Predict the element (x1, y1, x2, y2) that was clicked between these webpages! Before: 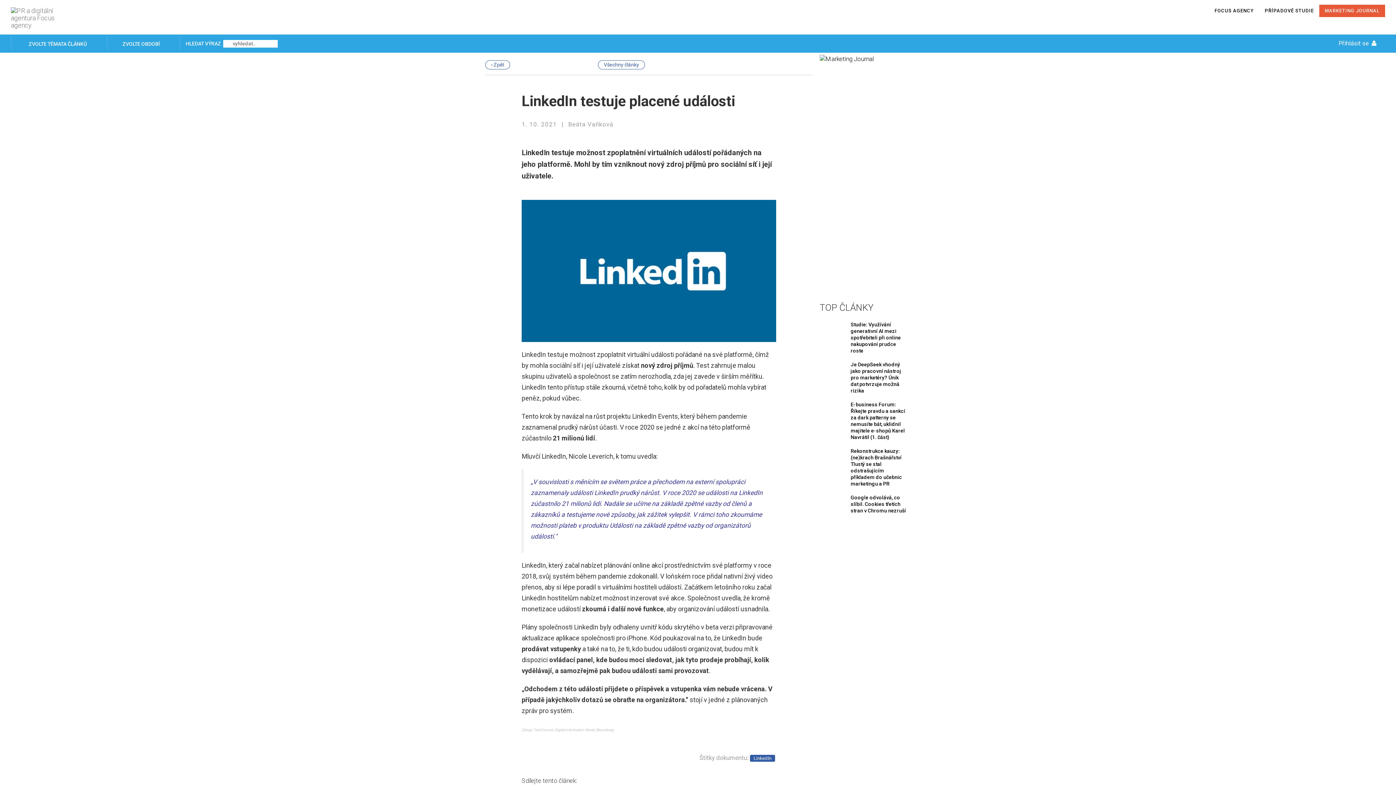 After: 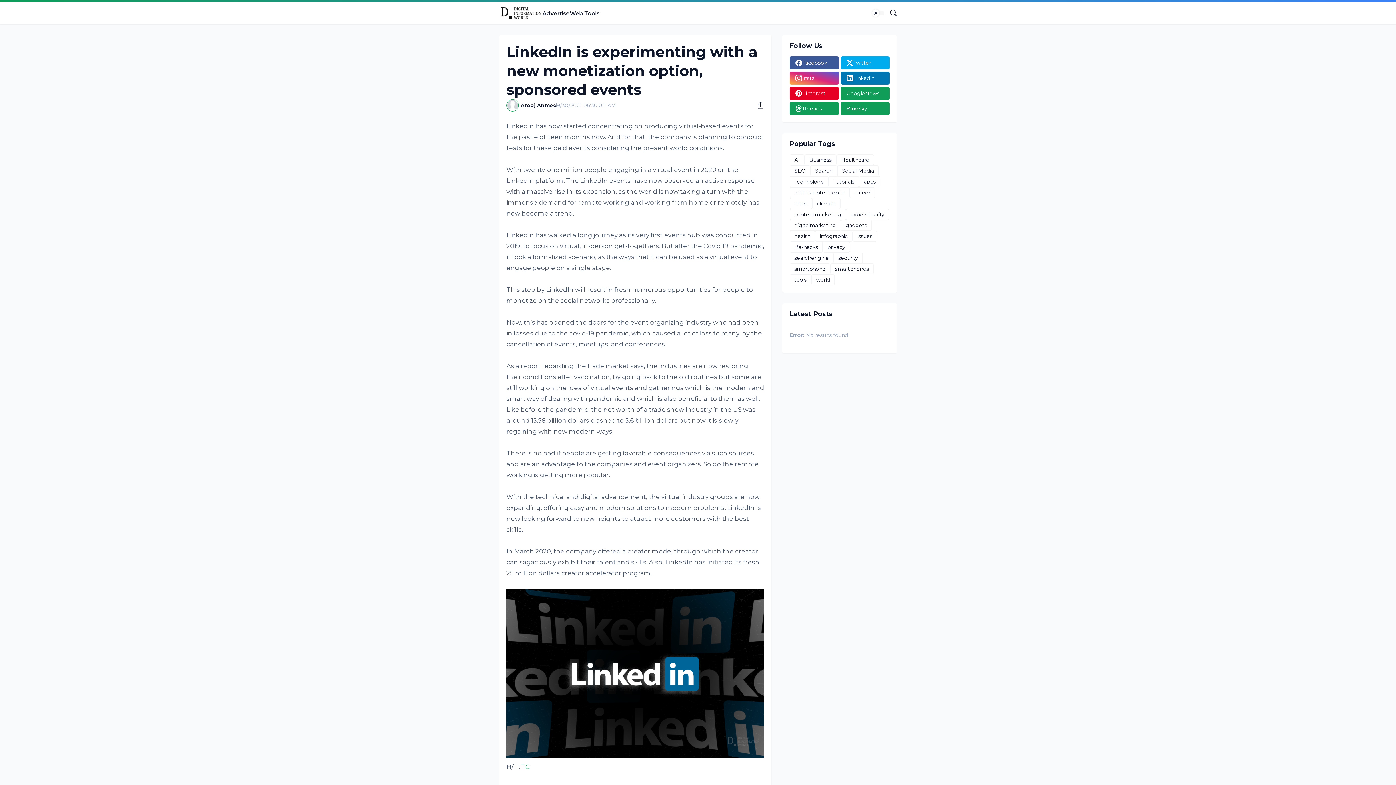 Action: label: Digital Information World bbox: (554, 728, 594, 732)